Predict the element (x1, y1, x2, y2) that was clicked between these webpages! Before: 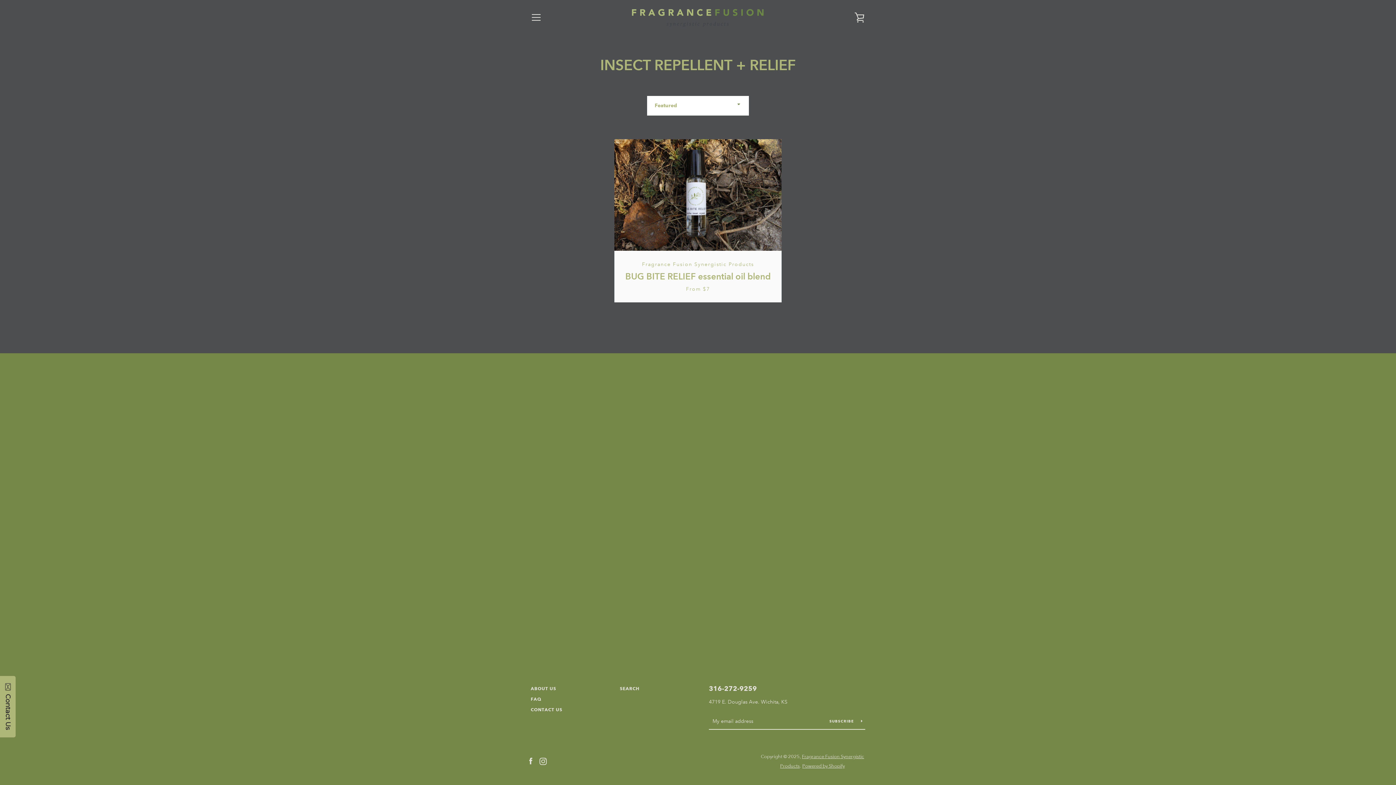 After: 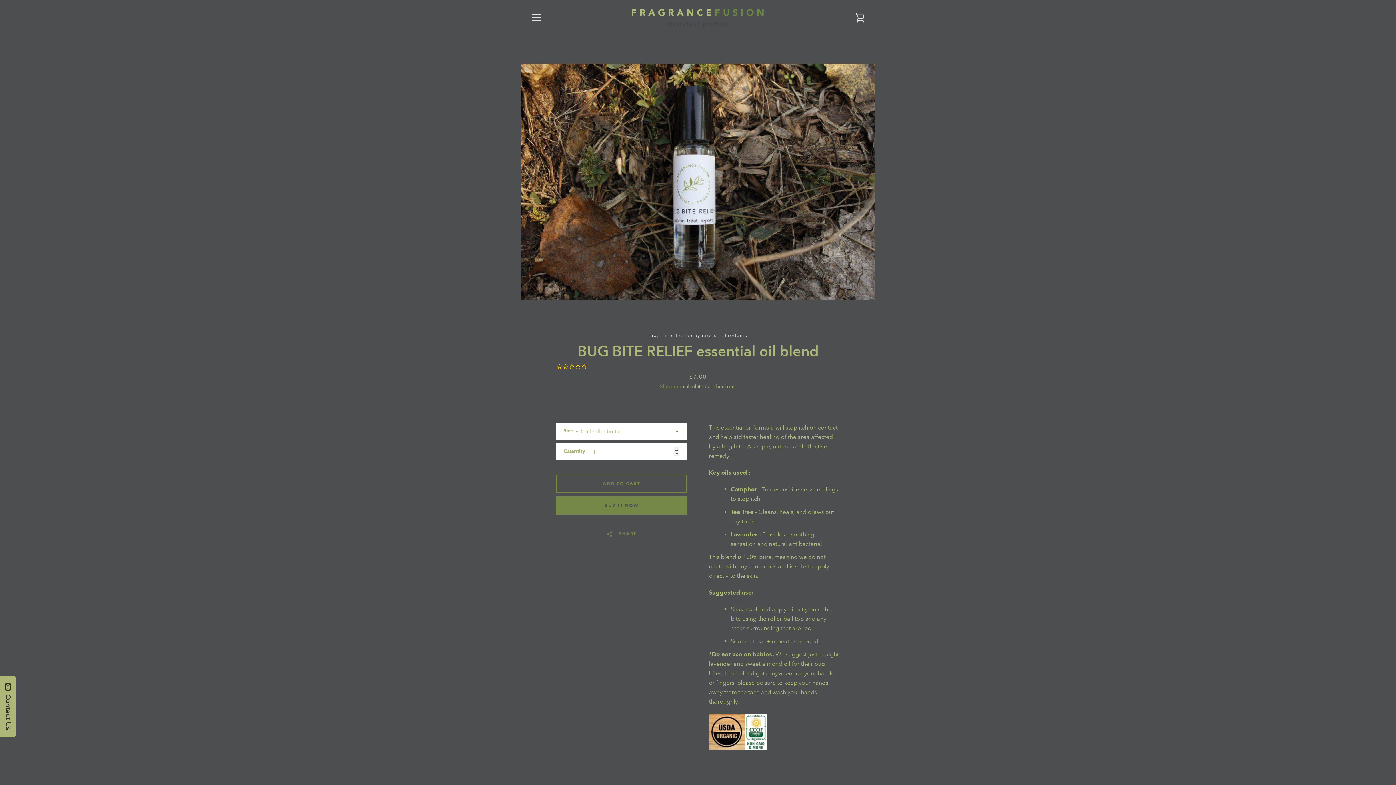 Action: bbox: (614, 139, 781, 302) label: Fragrance Fusion Synergistic Products
BUG BITE RELIEF essential oil blend
From $7